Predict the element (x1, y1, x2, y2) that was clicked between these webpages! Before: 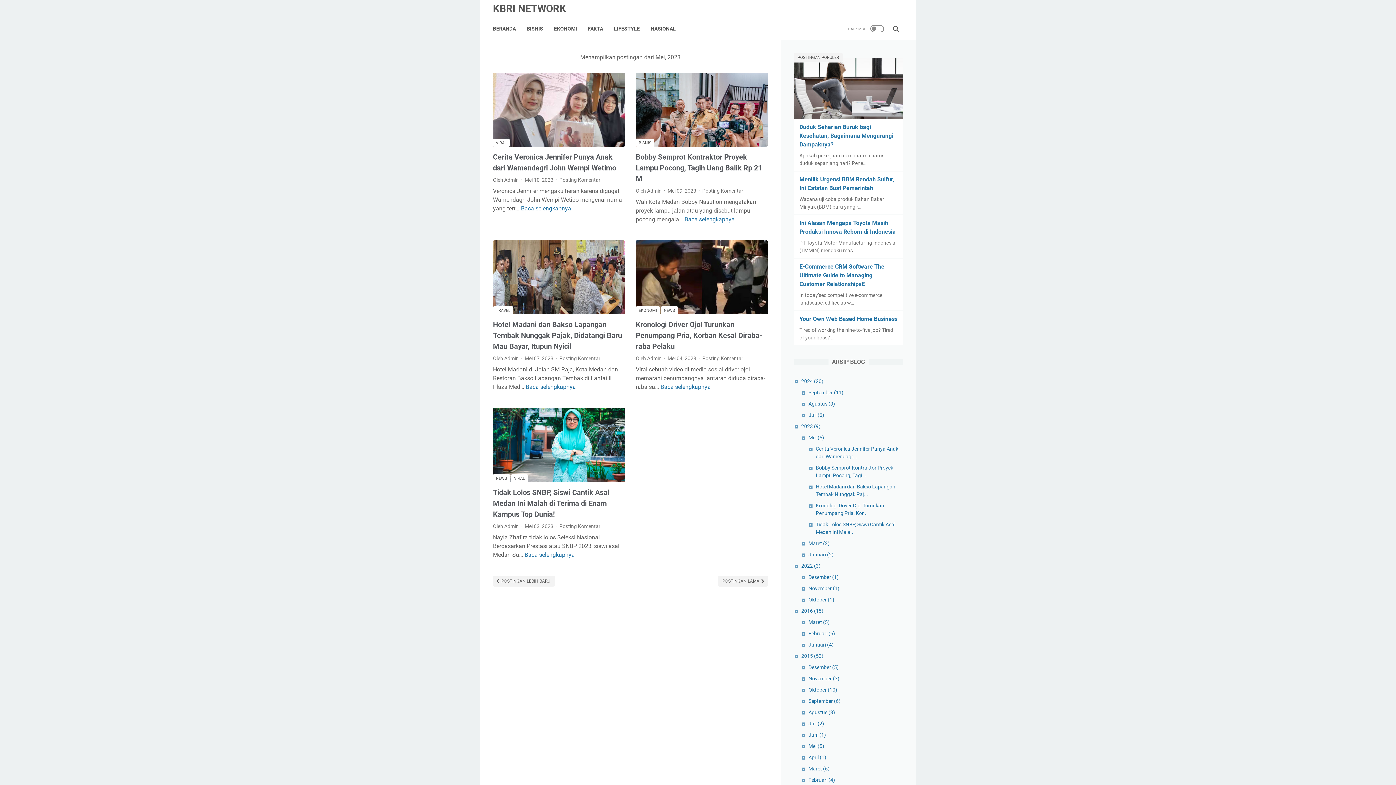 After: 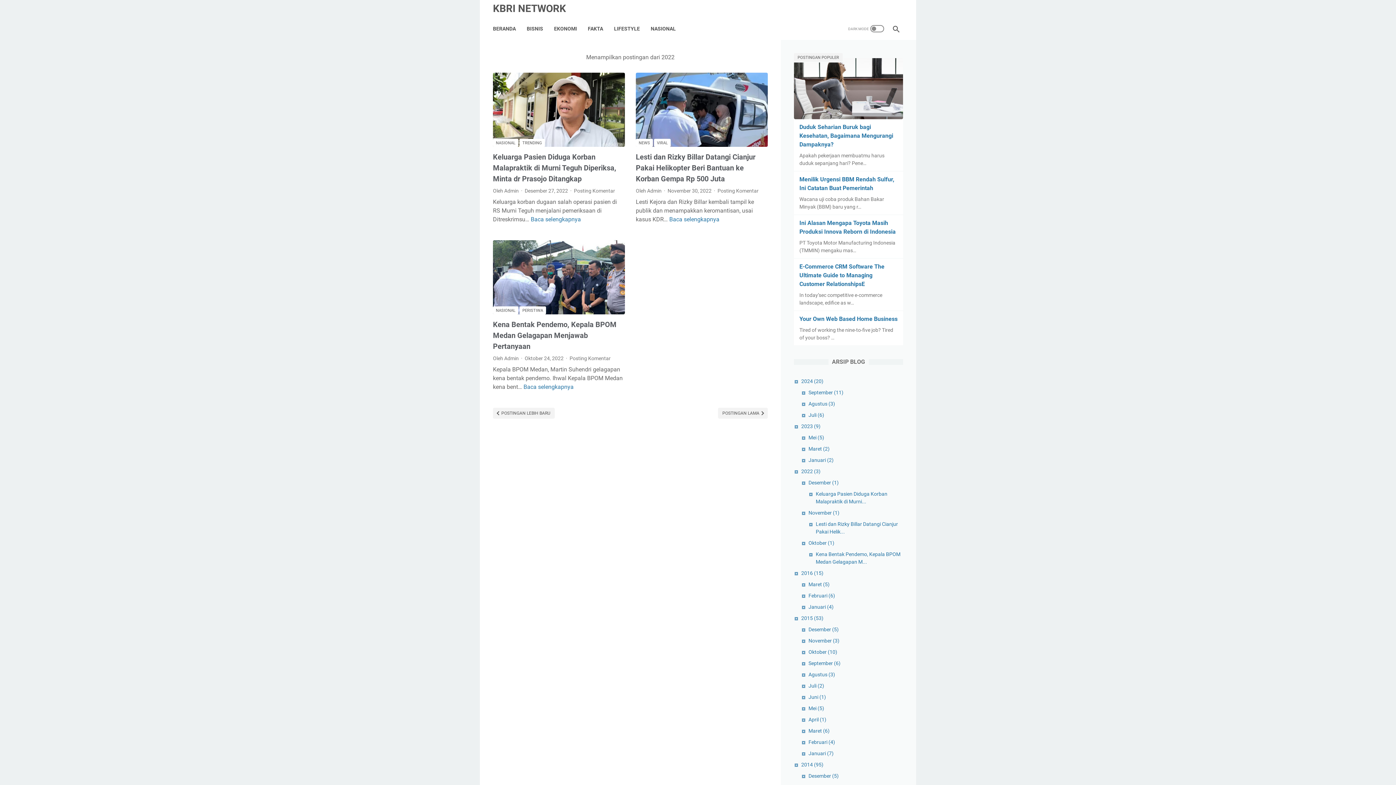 Action: bbox: (801, 563, 820, 569) label: 2022 (3)